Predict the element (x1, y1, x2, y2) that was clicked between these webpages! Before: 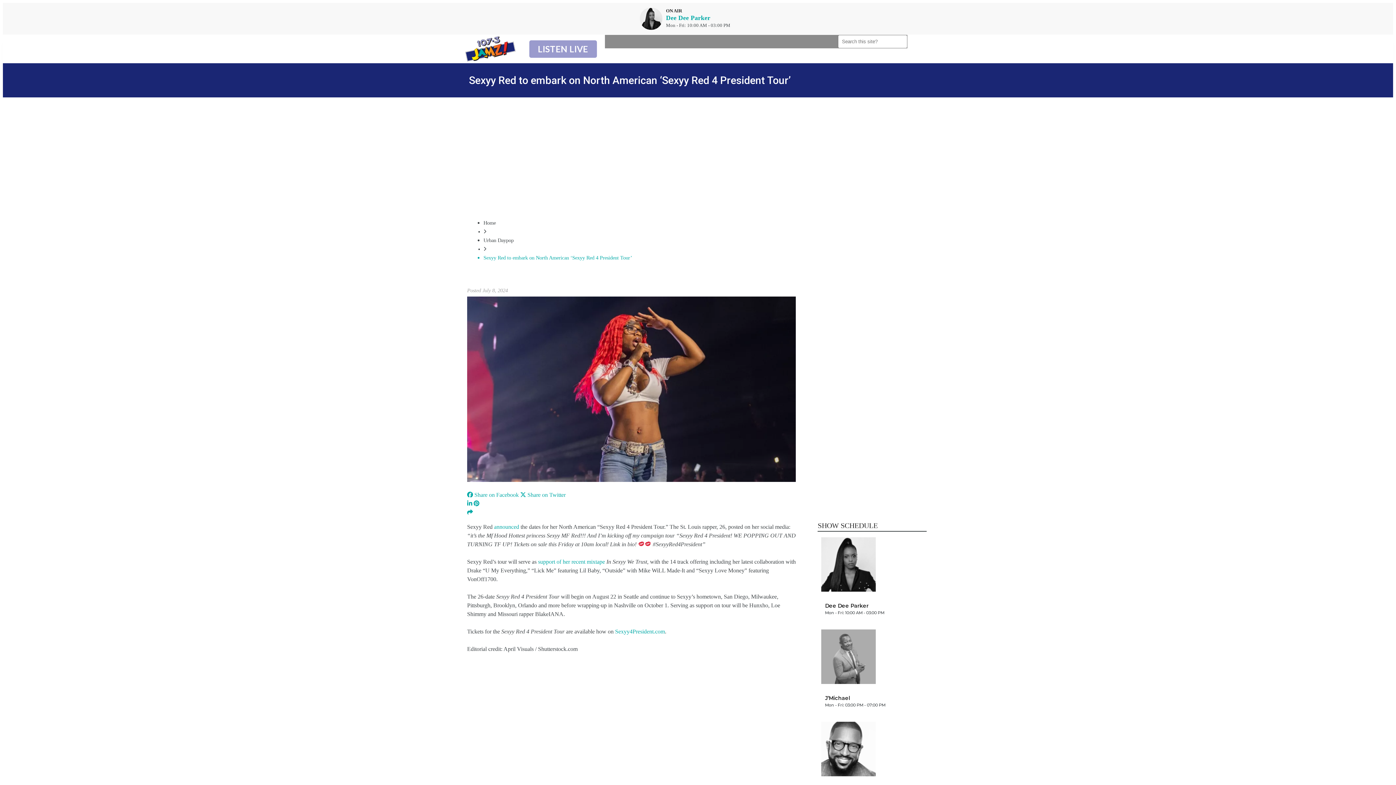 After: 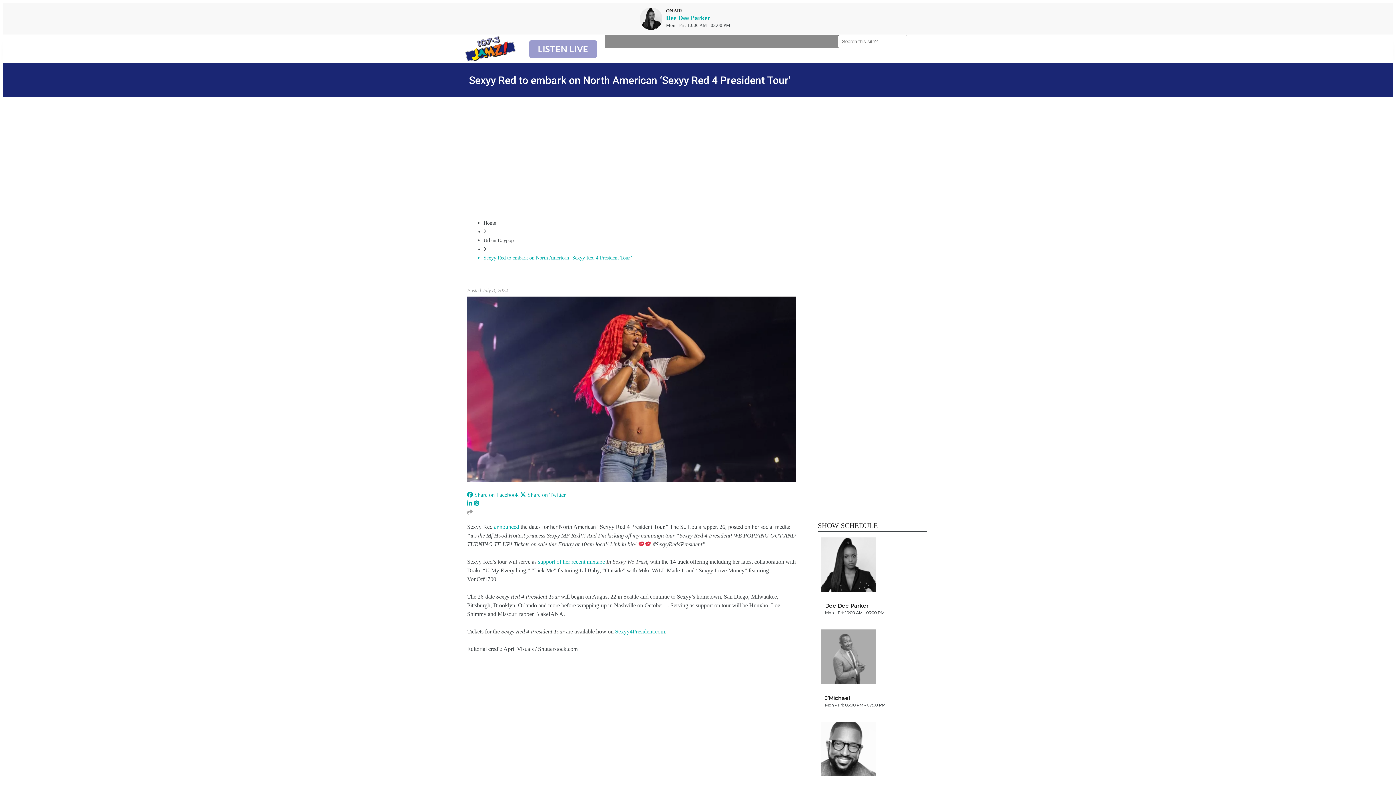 Action: bbox: (467, 509, 473, 515)